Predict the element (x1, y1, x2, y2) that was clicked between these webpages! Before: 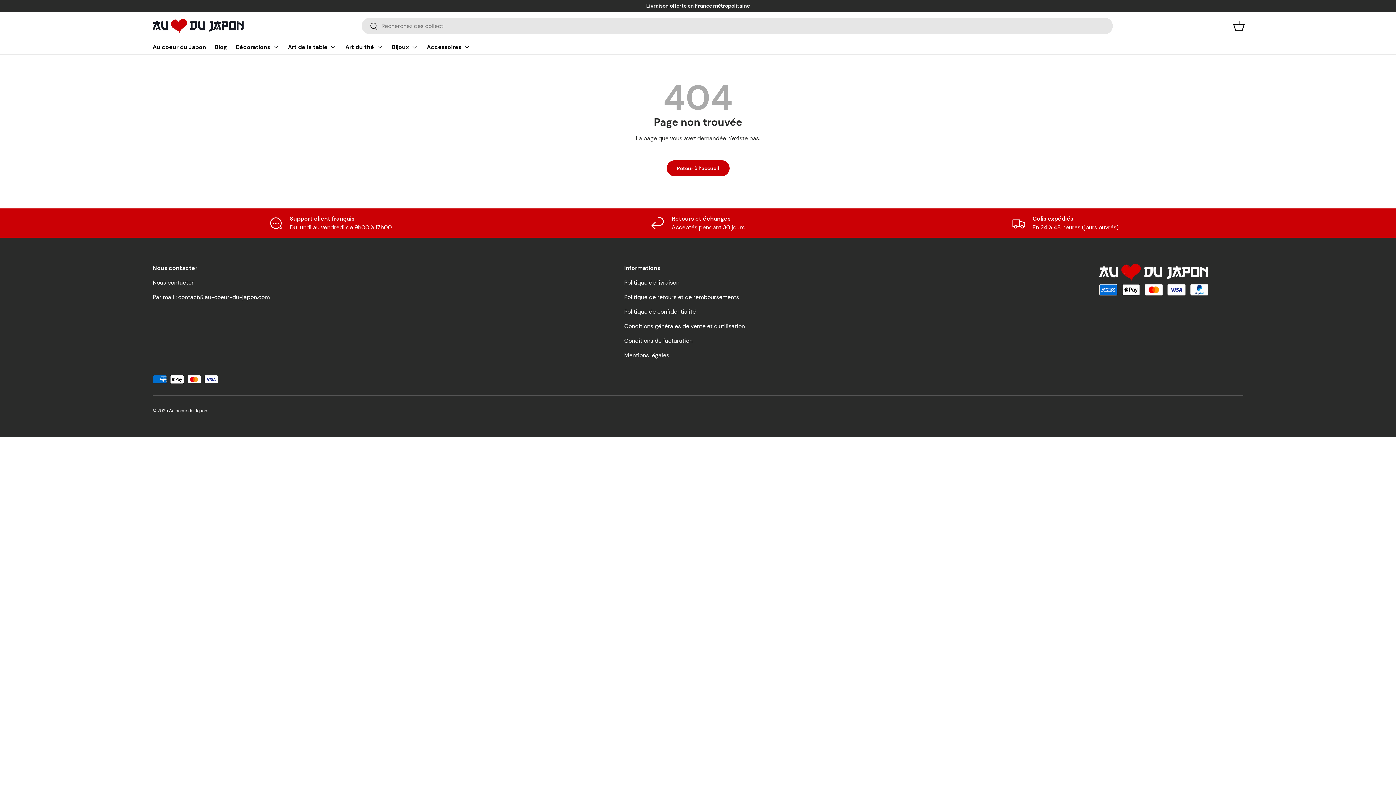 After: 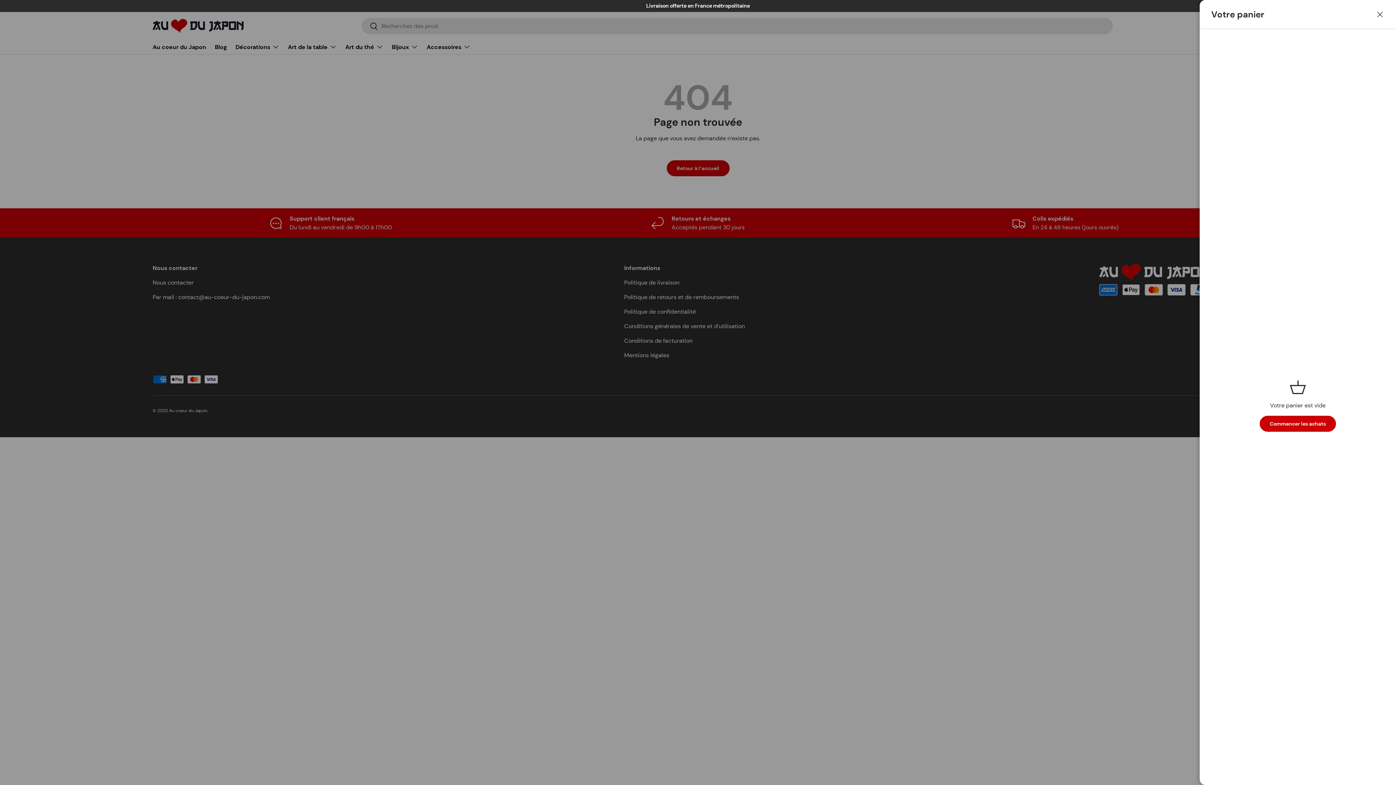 Action: label: Panier bbox: (1231, 17, 1247, 33)